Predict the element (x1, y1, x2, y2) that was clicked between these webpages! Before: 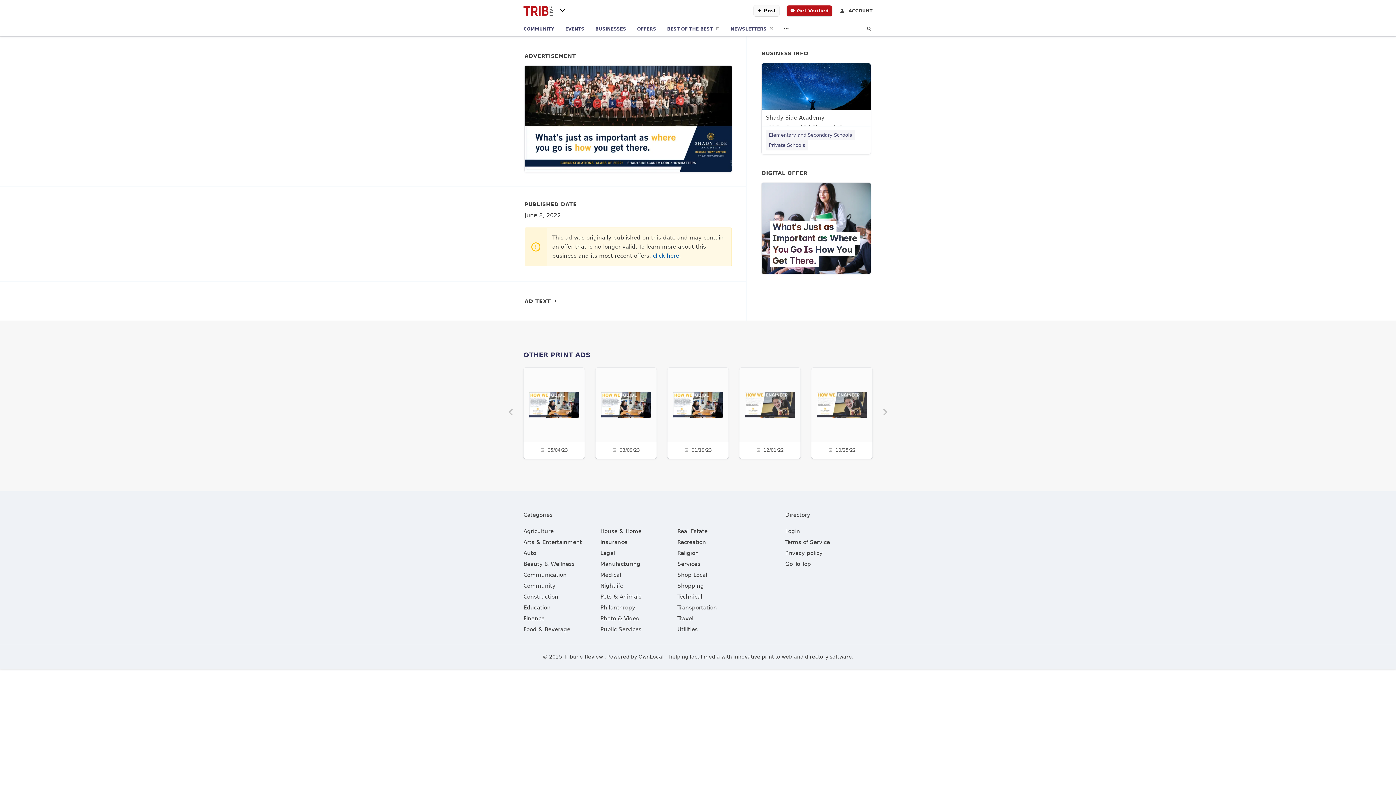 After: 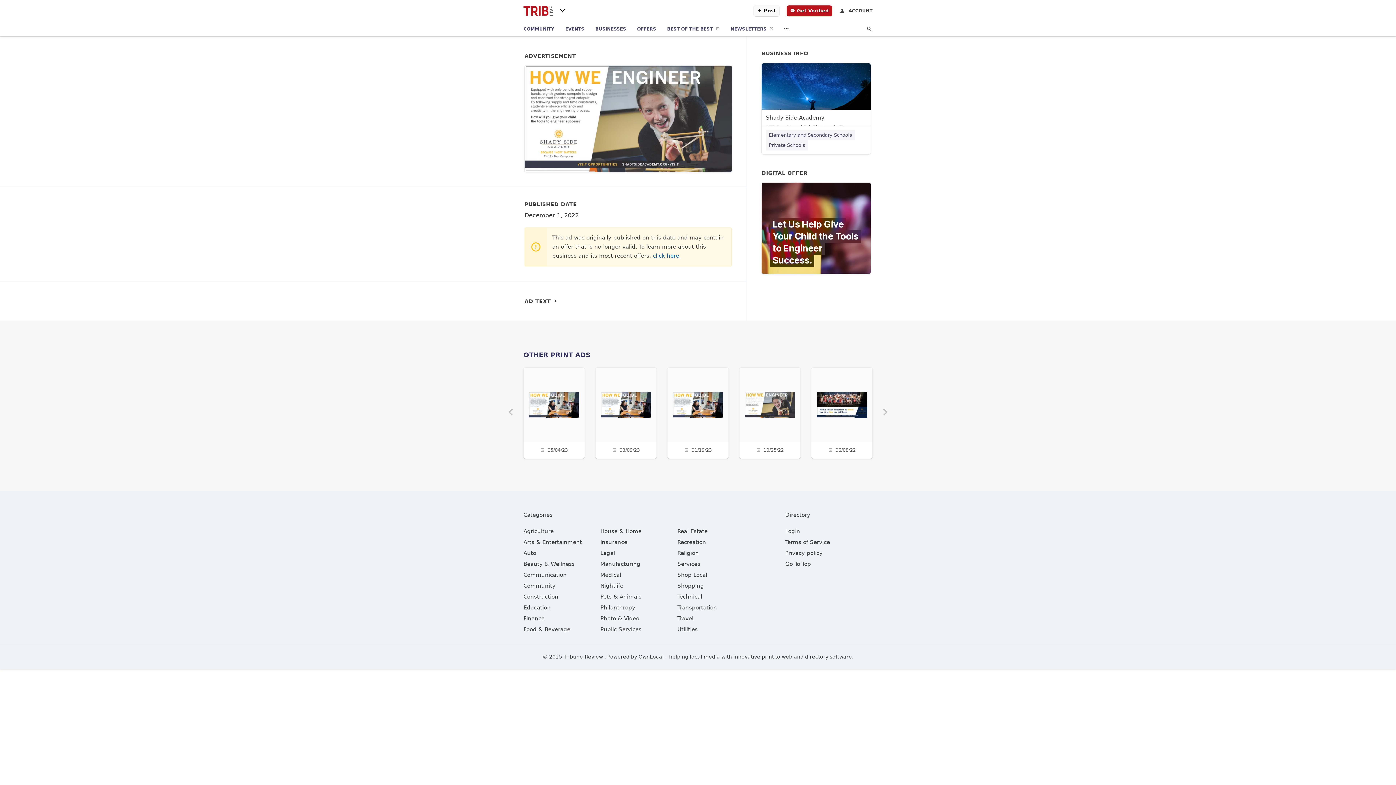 Action: label: 12/01/22 bbox: (744, 368, 796, 457)